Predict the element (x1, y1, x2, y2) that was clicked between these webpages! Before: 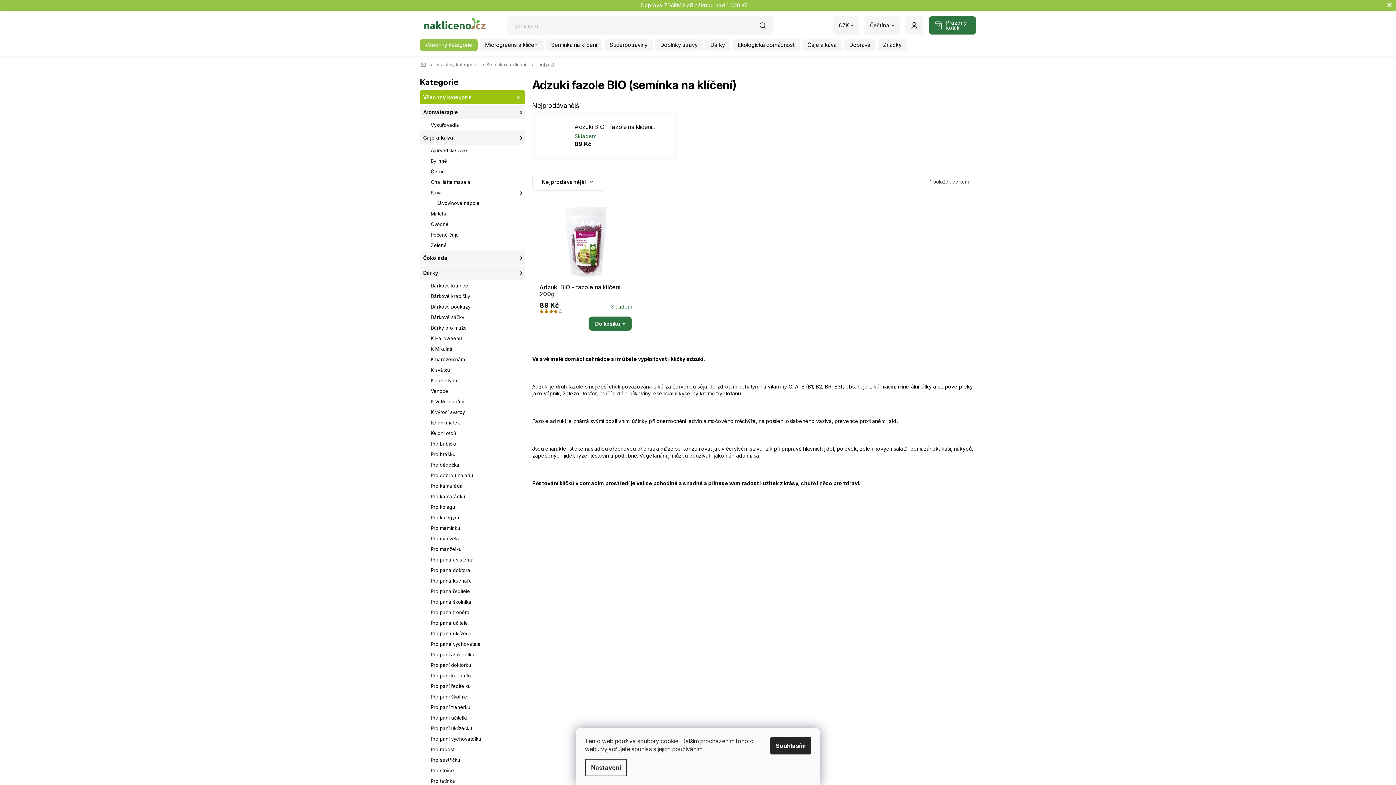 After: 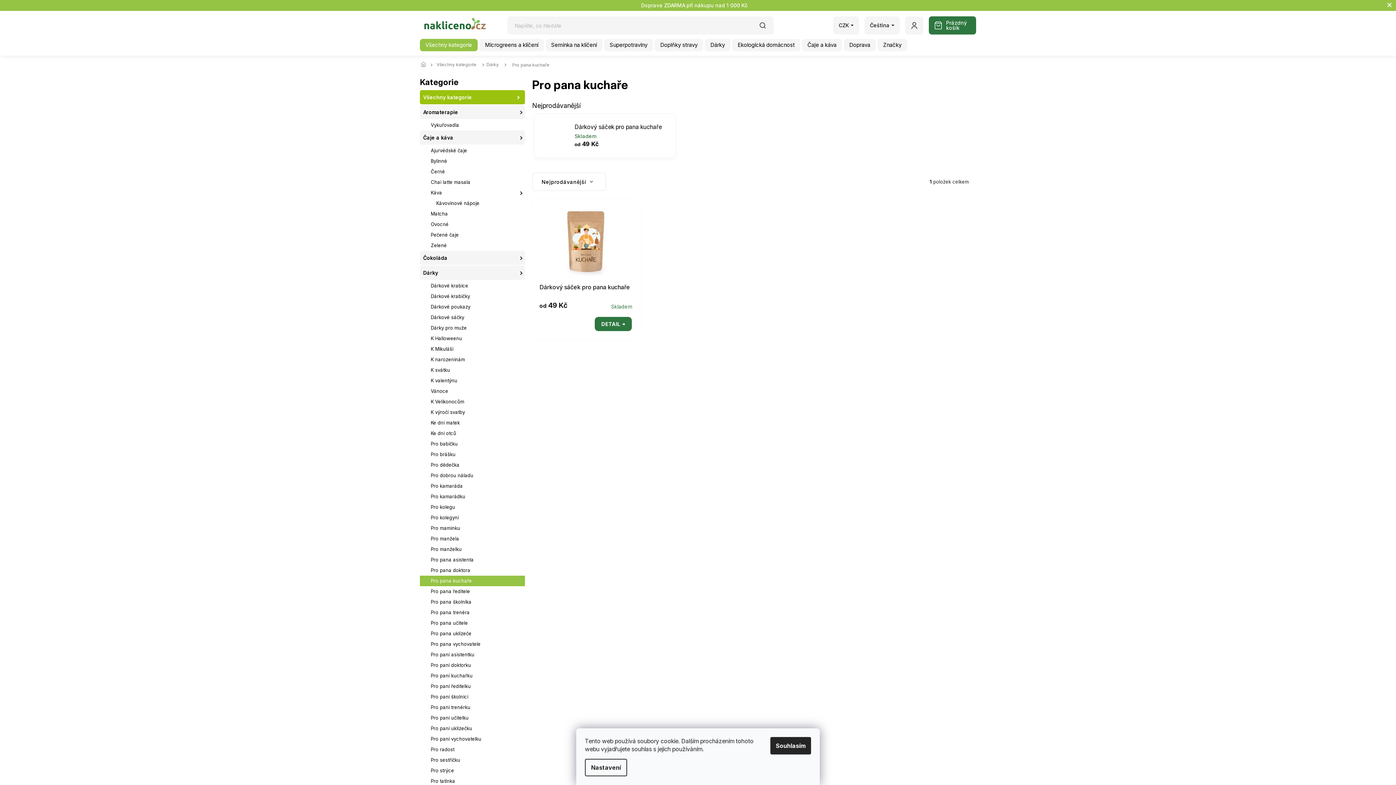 Action: label: Pro pana kuchaře bbox: (420, 576, 525, 586)